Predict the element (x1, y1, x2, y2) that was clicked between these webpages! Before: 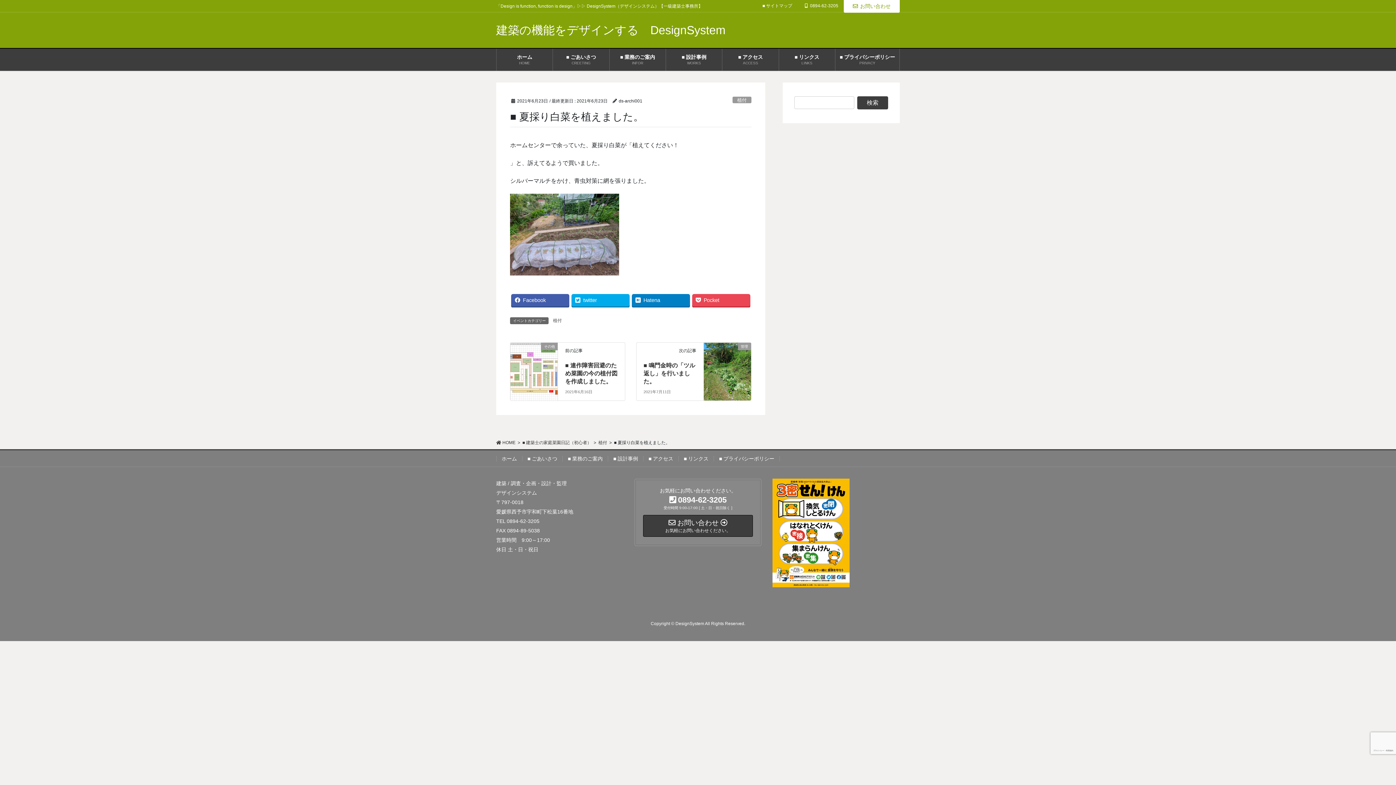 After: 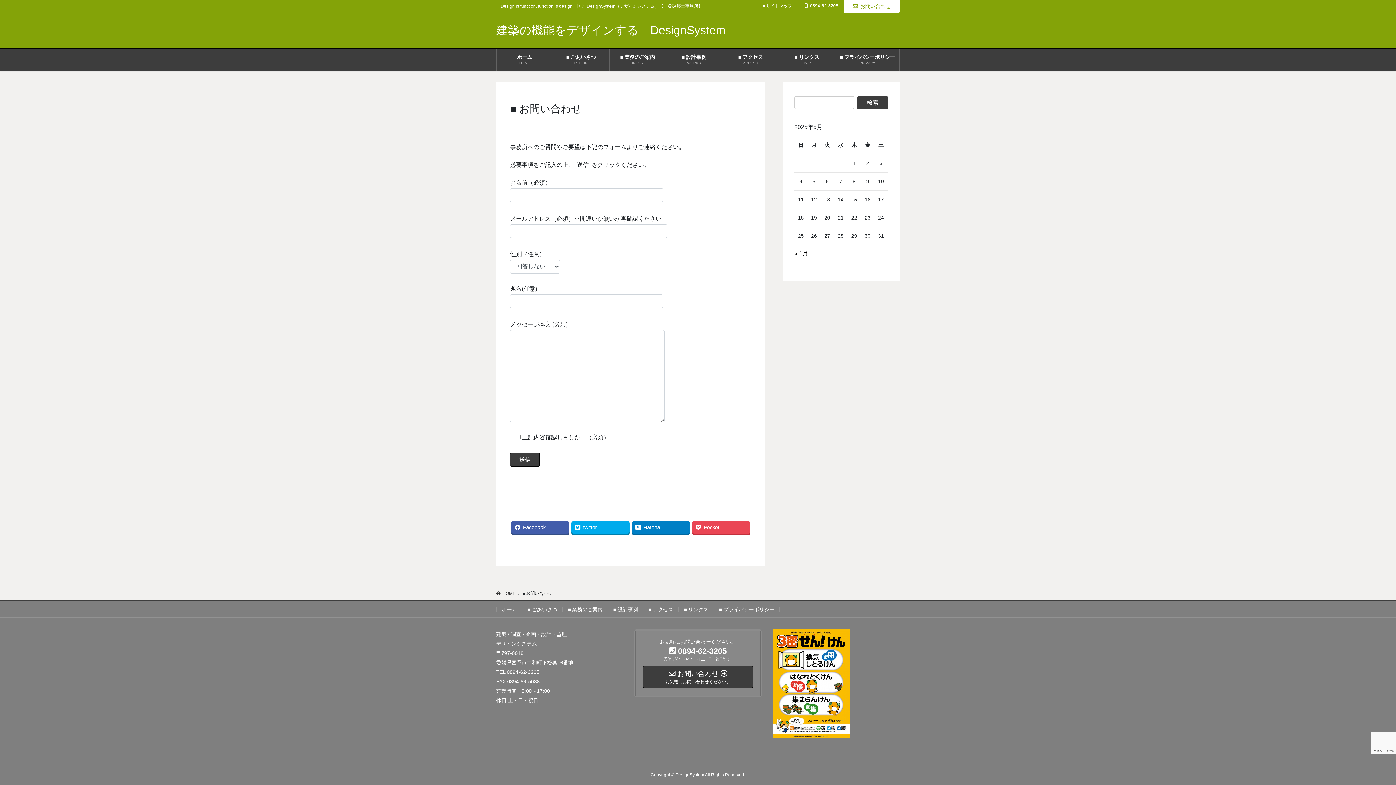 Action: bbox: (643, 515, 753, 537) label:  お問い合わせ 
お気軽にお問い合わせください。